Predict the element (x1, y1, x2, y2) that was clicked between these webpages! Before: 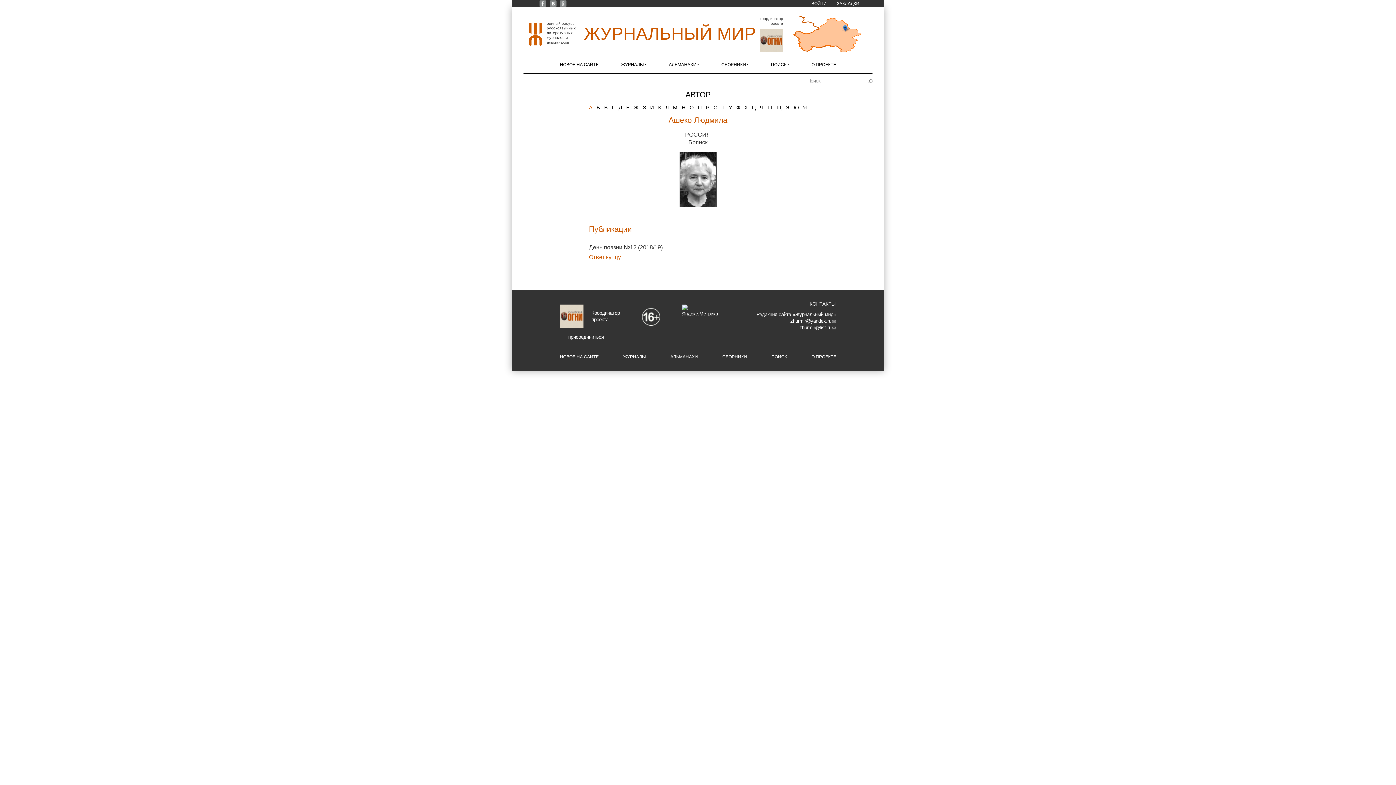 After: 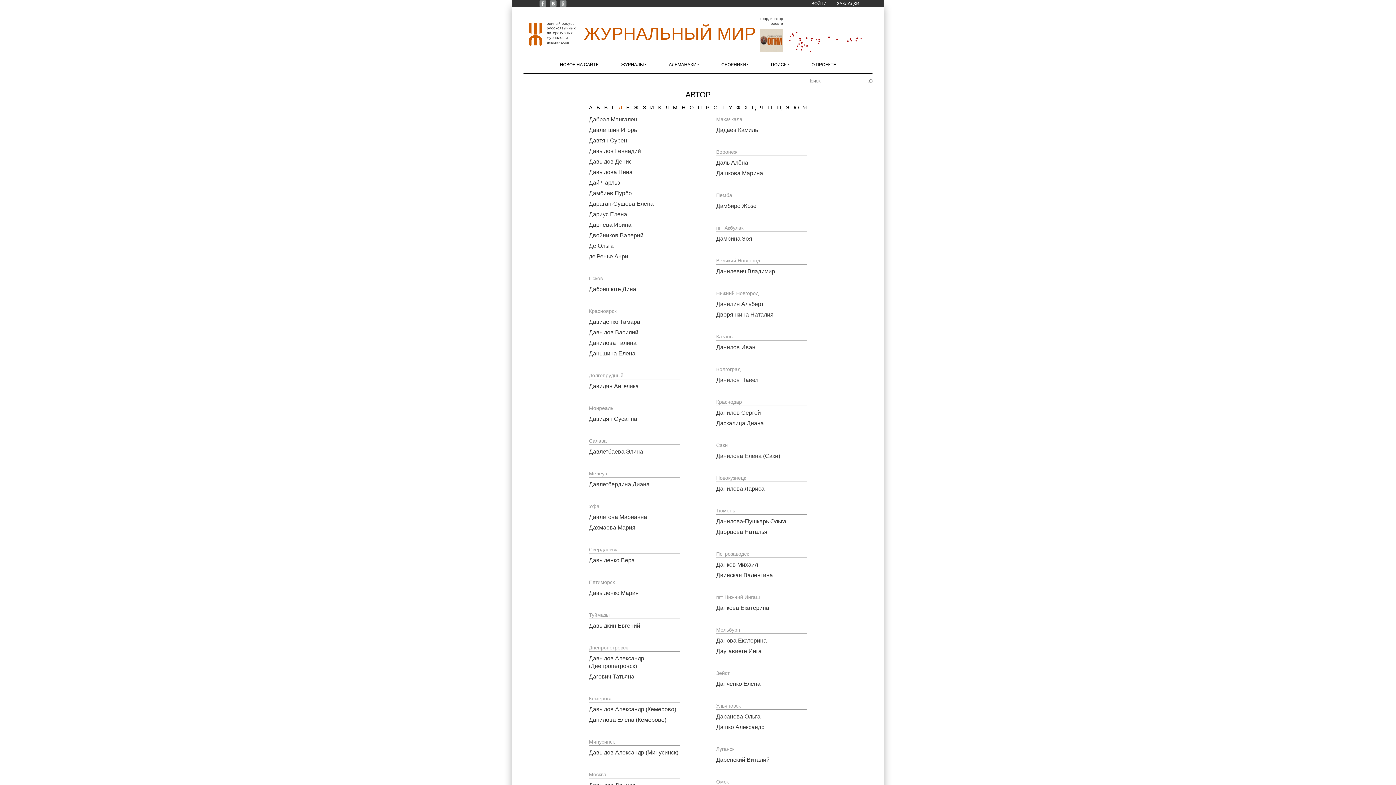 Action: bbox: (618, 104, 622, 110) label: Д